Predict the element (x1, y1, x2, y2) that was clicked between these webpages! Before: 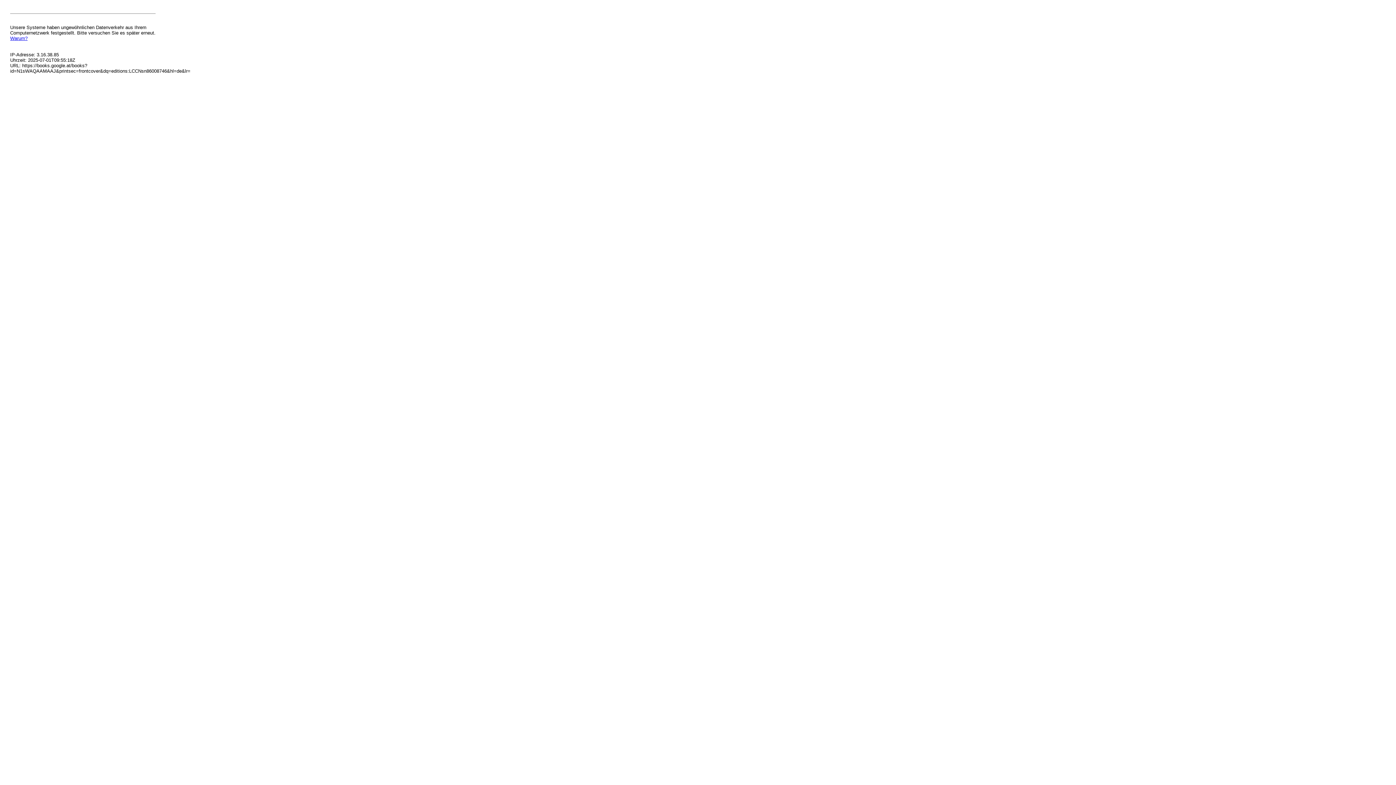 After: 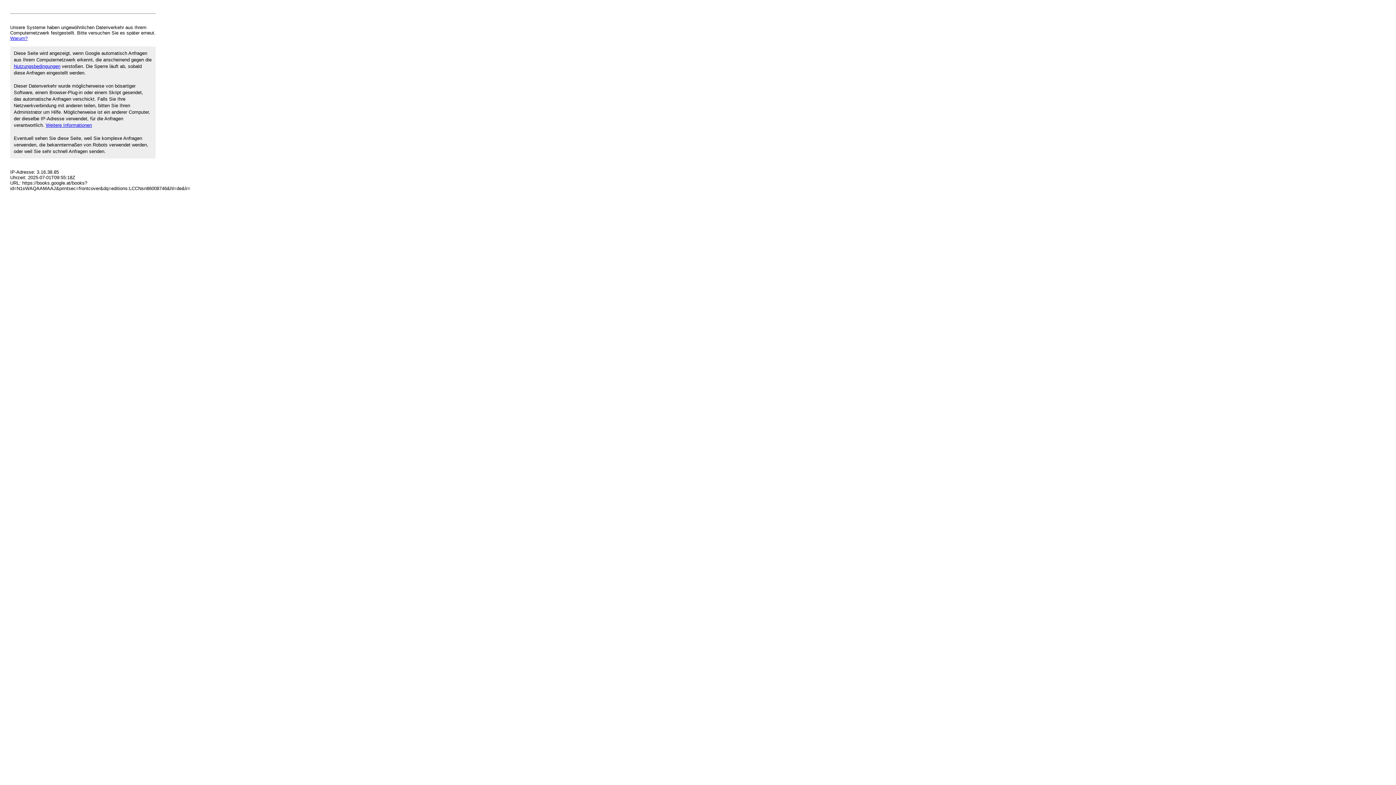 Action: bbox: (10, 35, 27, 41) label: Warum?